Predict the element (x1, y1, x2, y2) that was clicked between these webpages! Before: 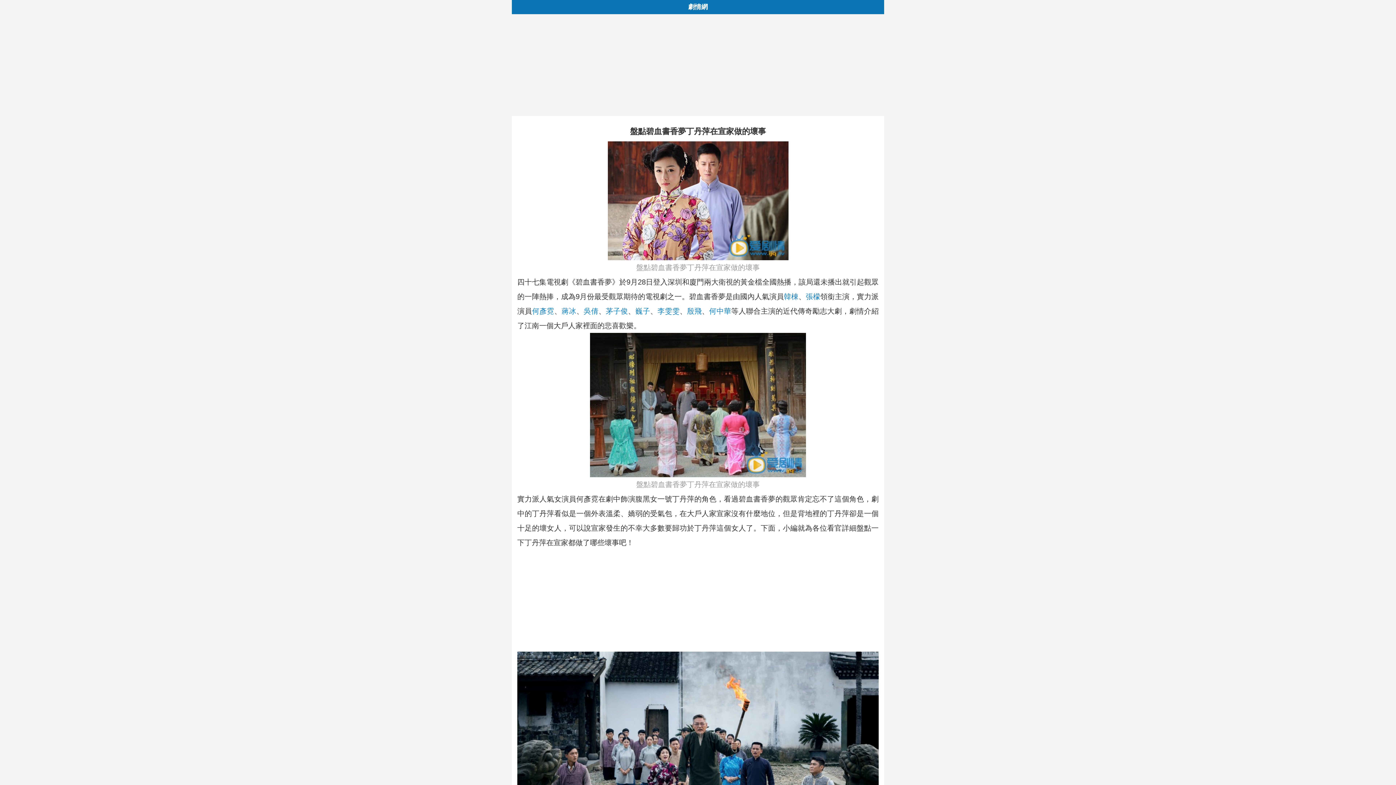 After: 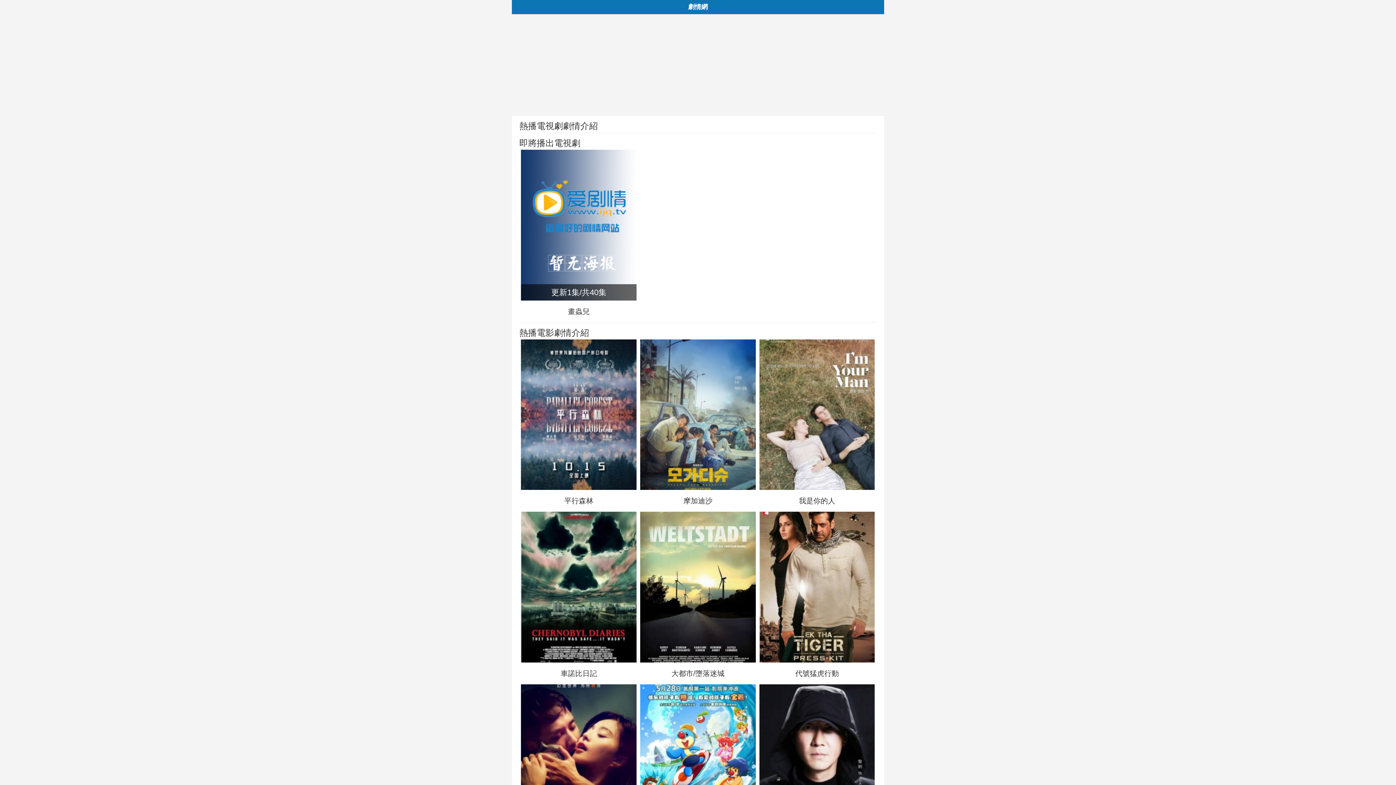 Action: label: 劇情網 bbox: (688, 3, 708, 10)